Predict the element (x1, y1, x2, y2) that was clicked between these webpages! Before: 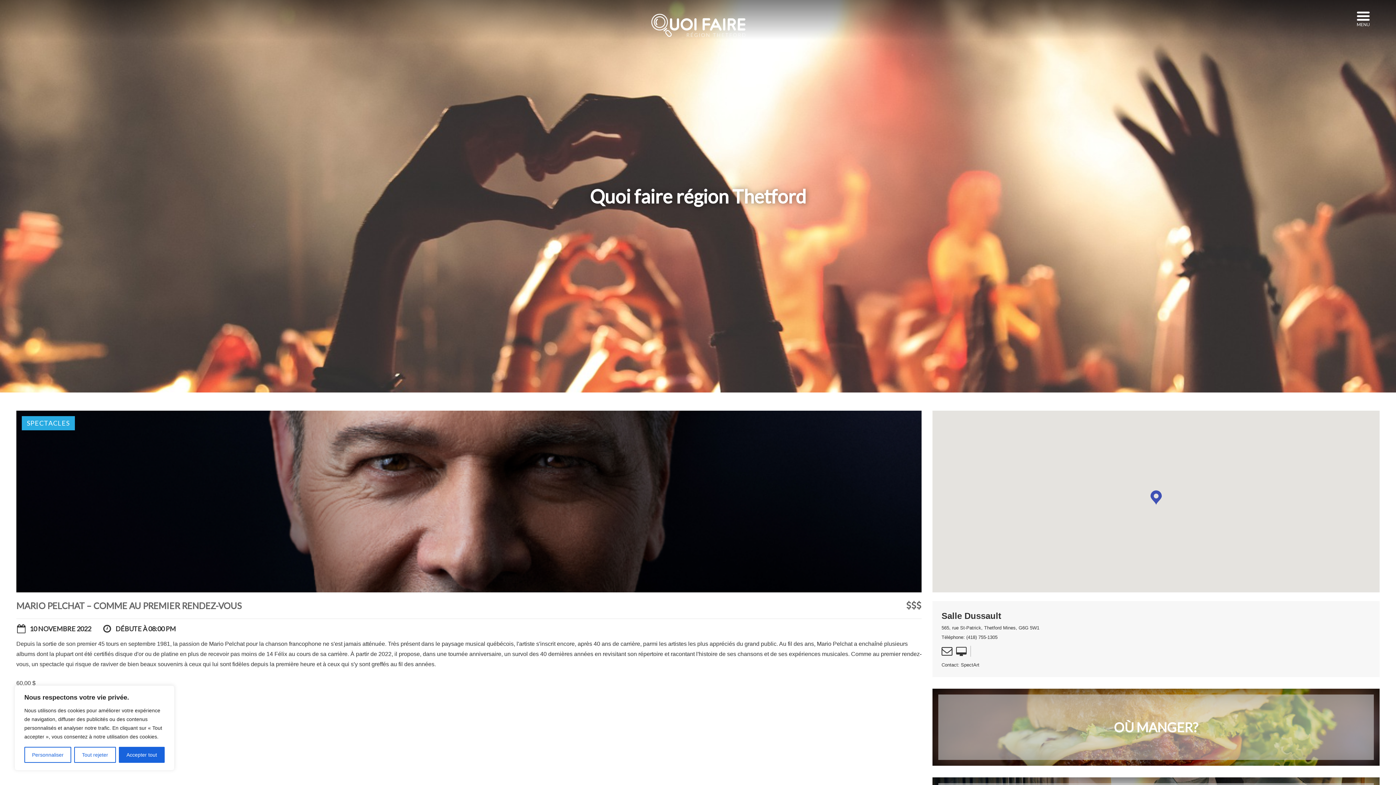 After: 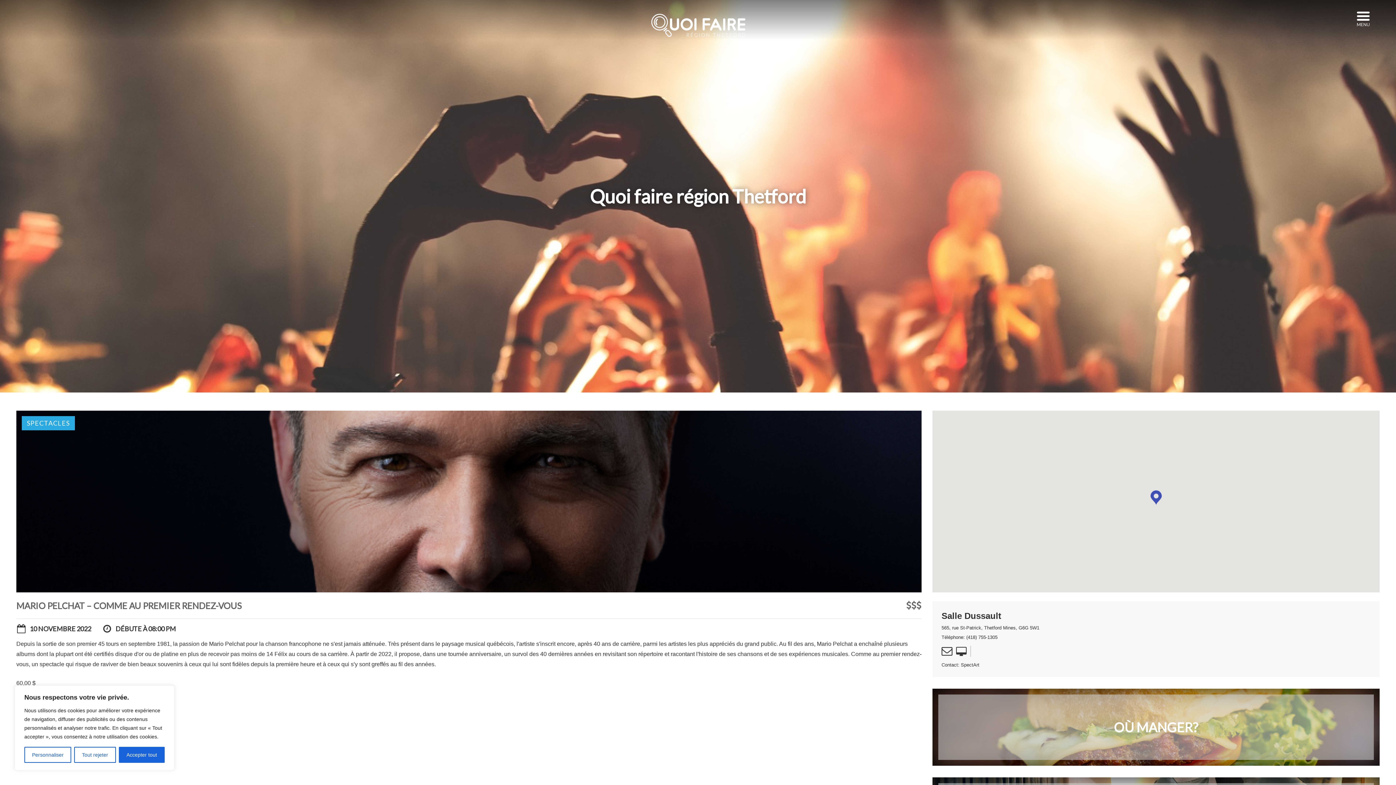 Action: bbox: (932, 689, 1379, 766) label: OÙ MANGER?